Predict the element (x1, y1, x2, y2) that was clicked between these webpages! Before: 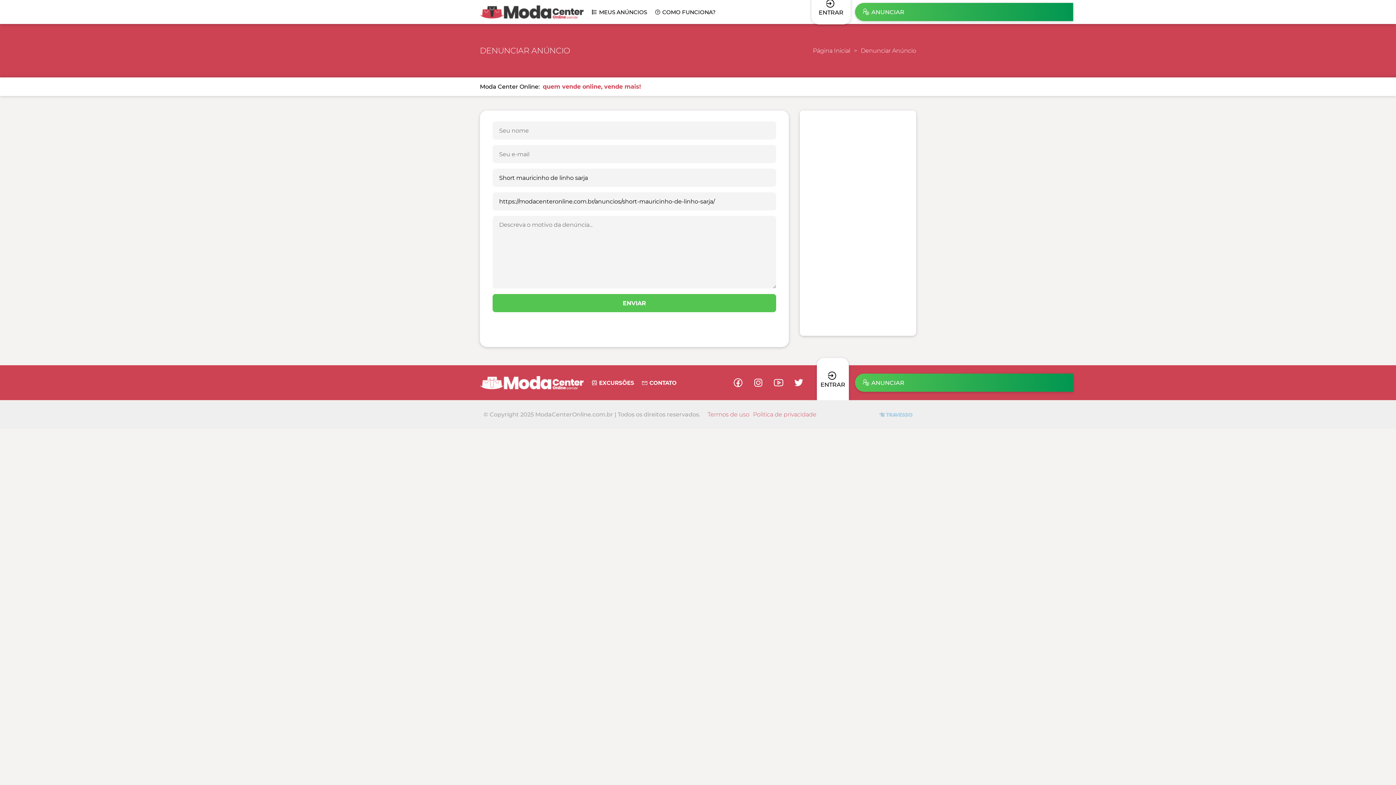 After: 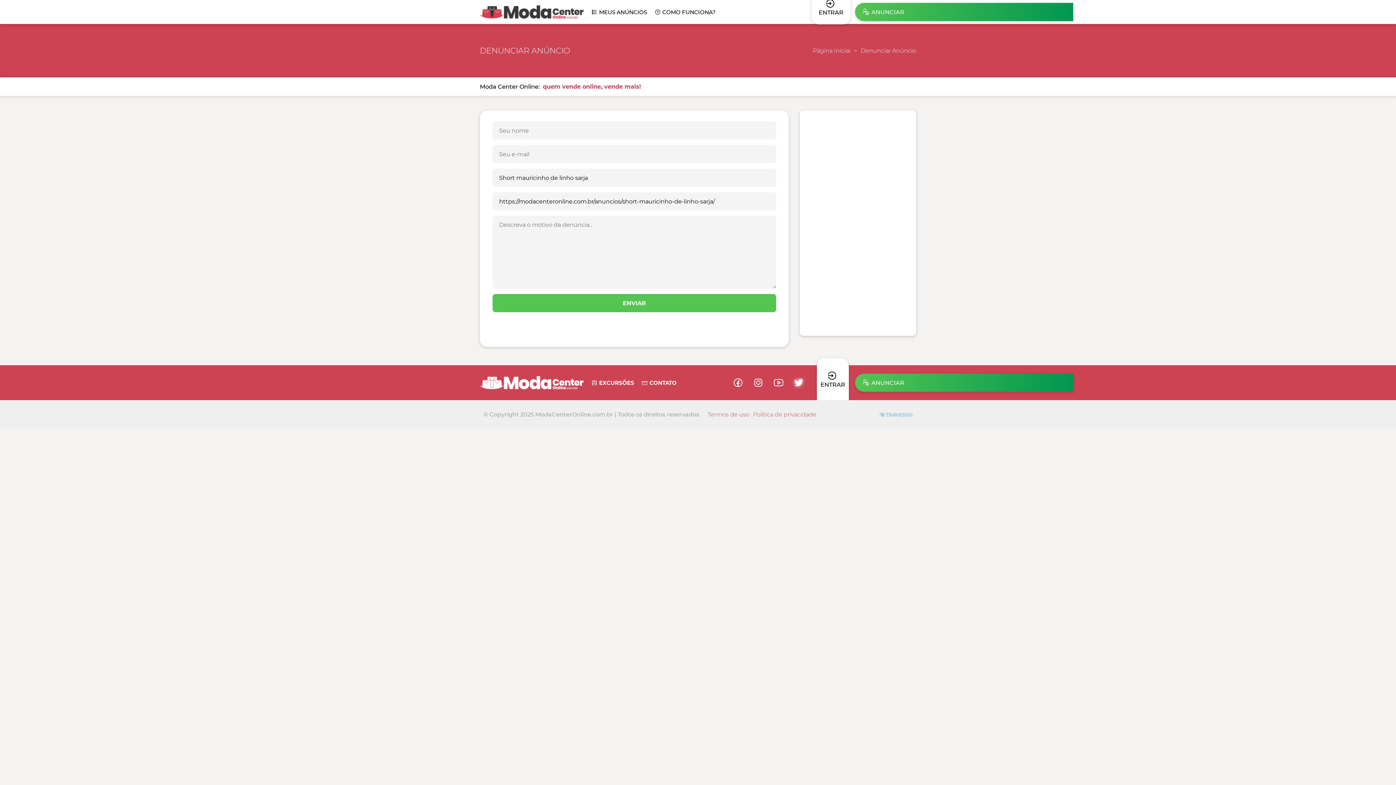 Action: bbox: (793, 377, 806, 388)